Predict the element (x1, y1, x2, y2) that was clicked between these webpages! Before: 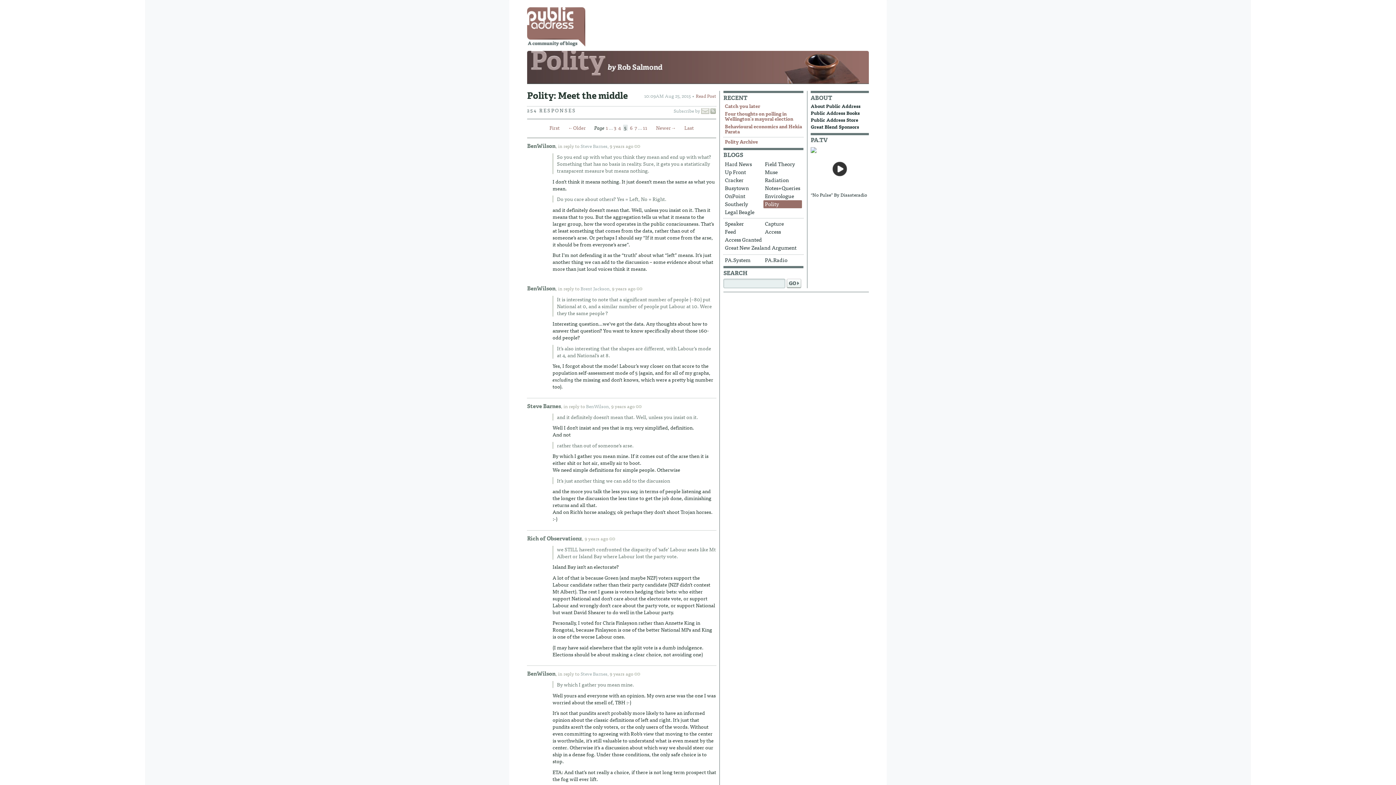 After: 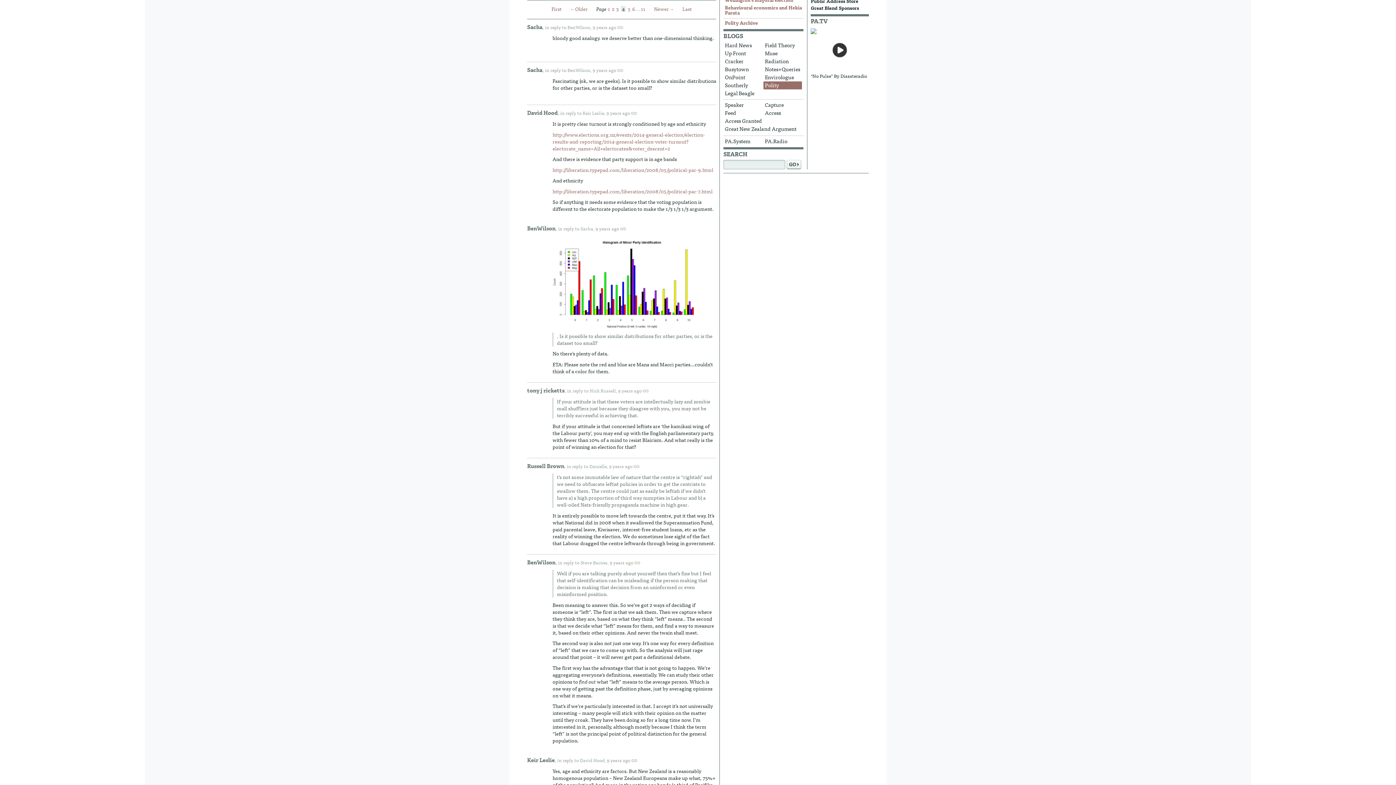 Action: bbox: (617, 124, 622, 130) label: 4